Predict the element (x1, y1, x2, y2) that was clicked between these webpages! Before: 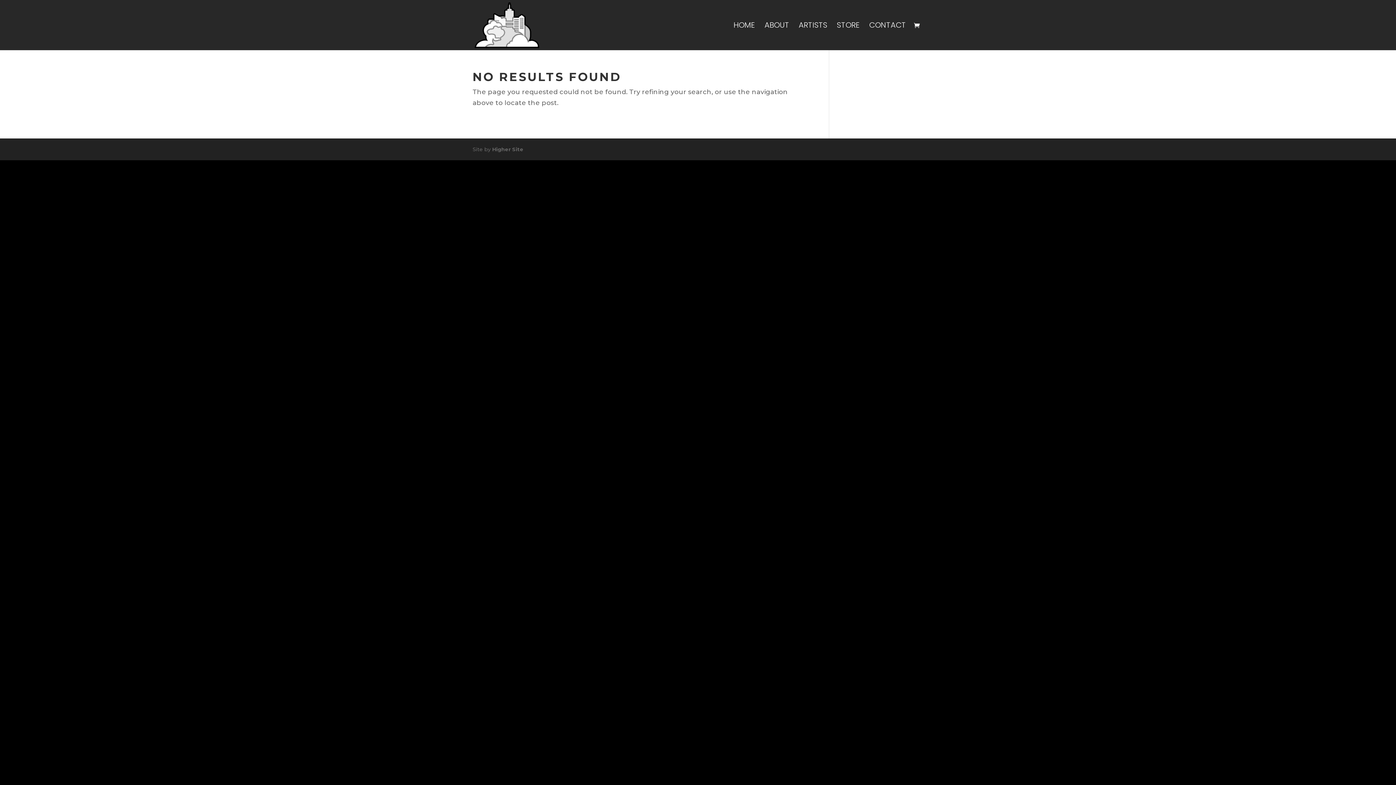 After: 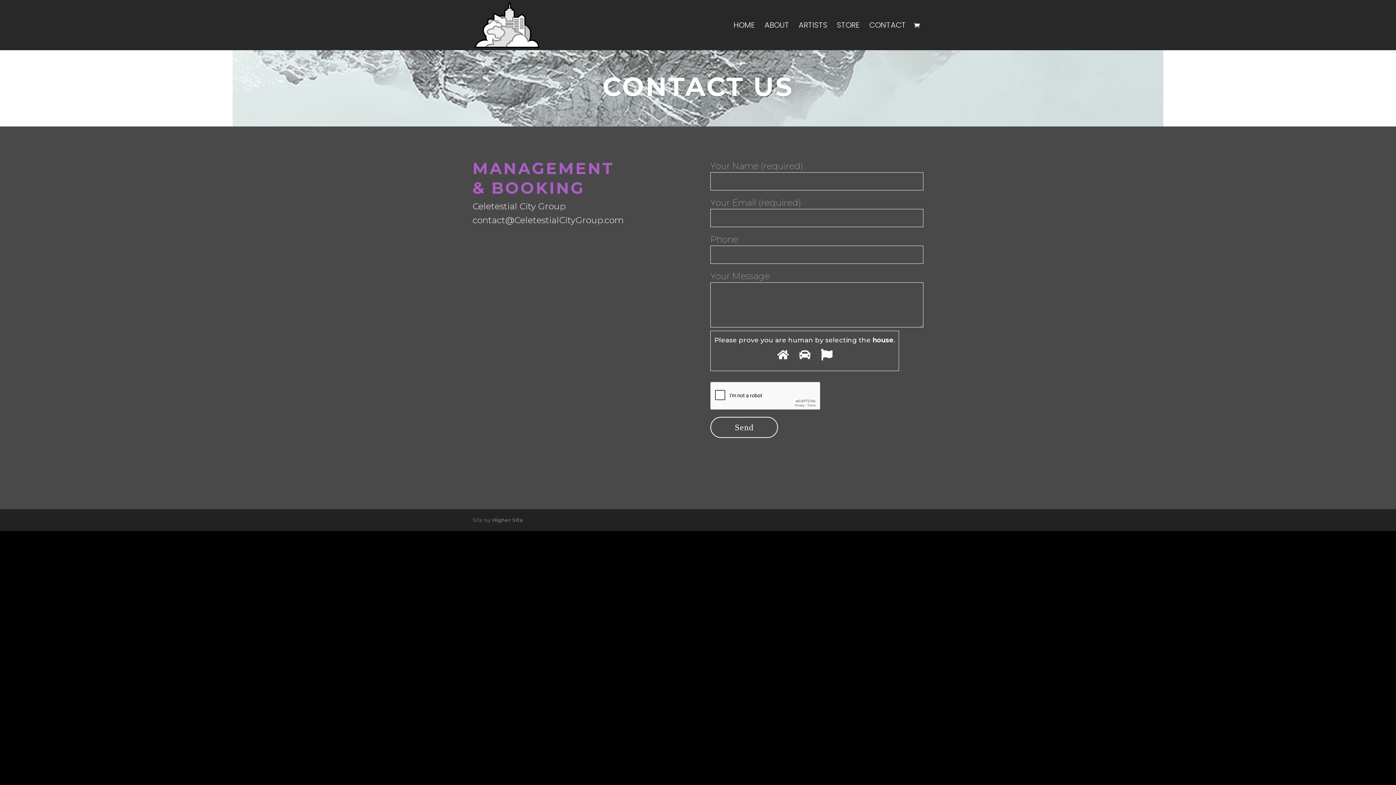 Action: label: CONTACT bbox: (869, 22, 906, 50)